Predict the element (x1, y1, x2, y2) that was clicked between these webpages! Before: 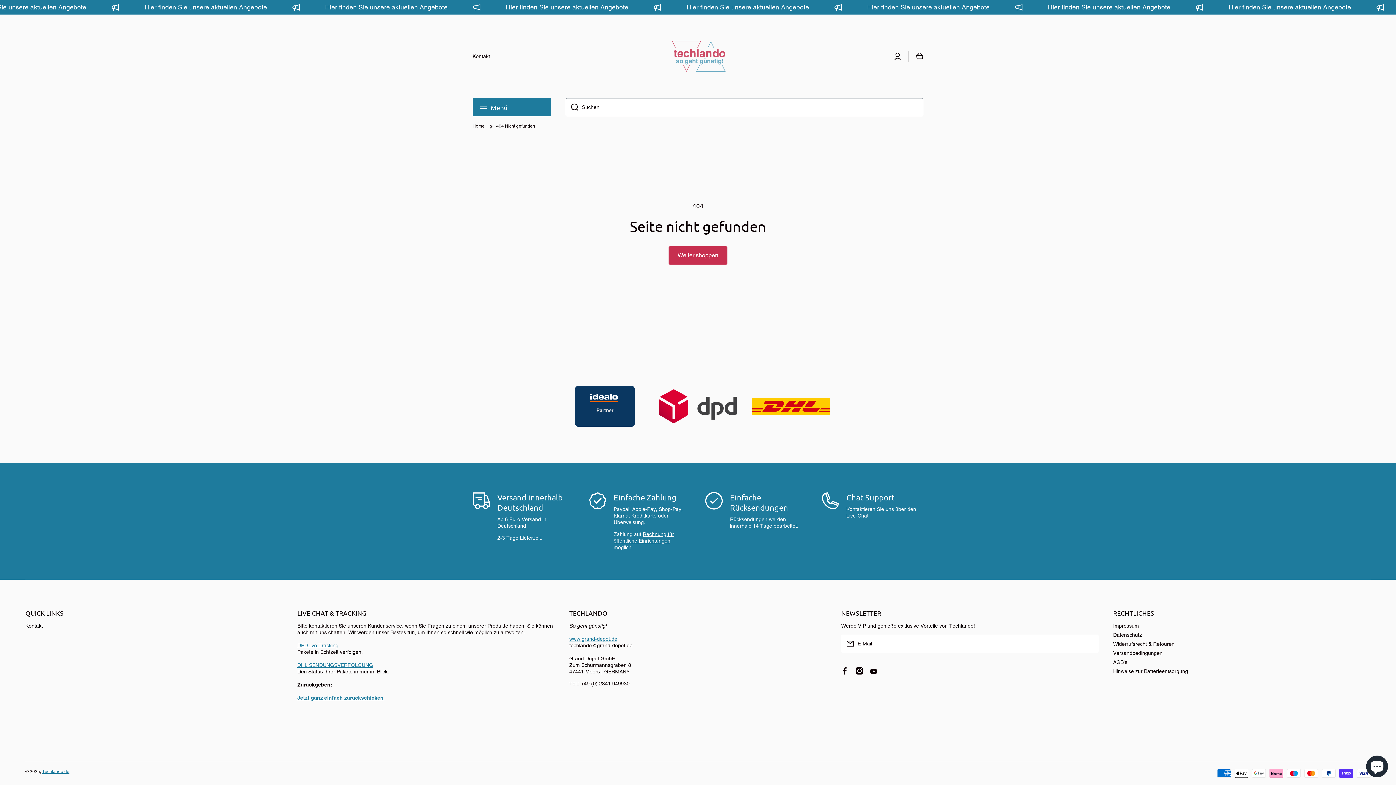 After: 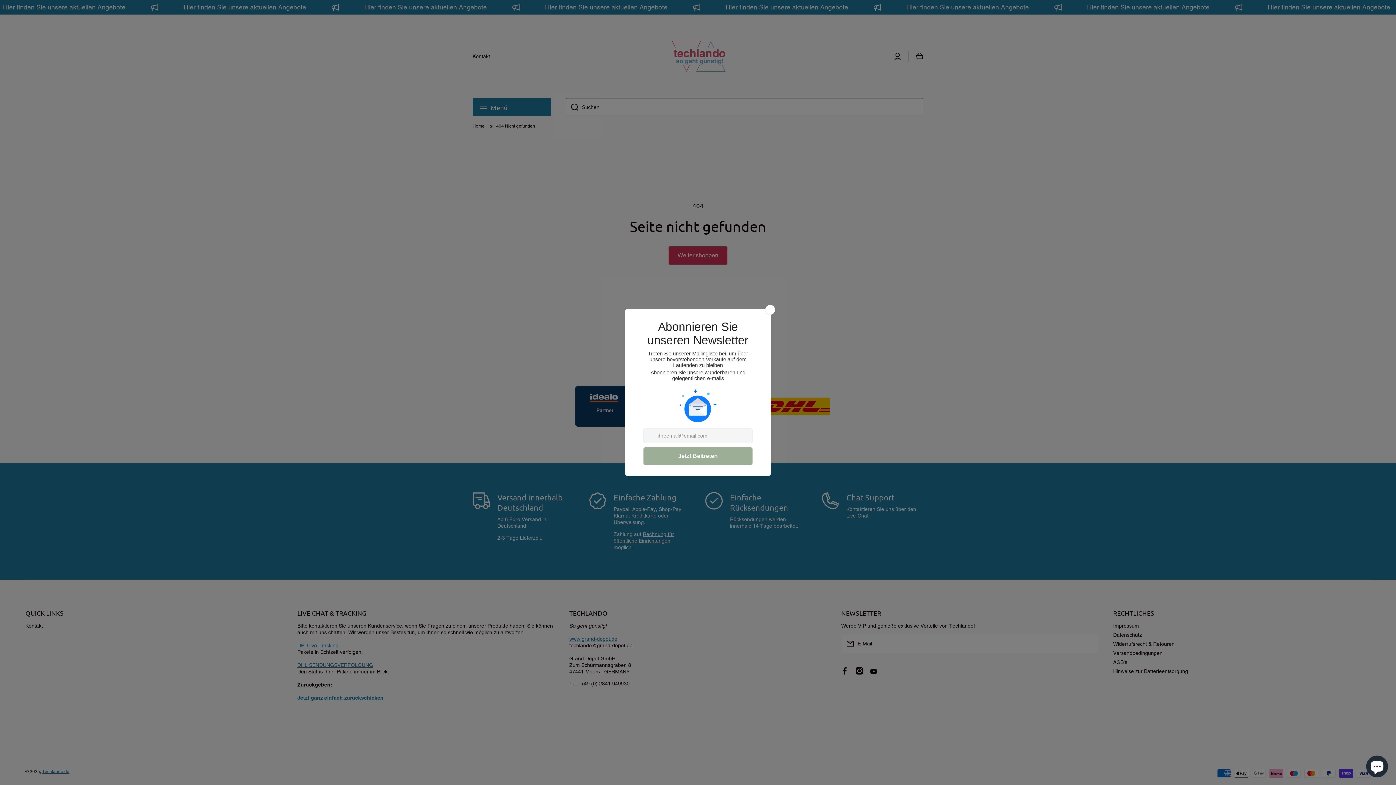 Action: bbox: (841, 667, 848, 674) label: facebookcom/people/Techlandode/100095596711592/